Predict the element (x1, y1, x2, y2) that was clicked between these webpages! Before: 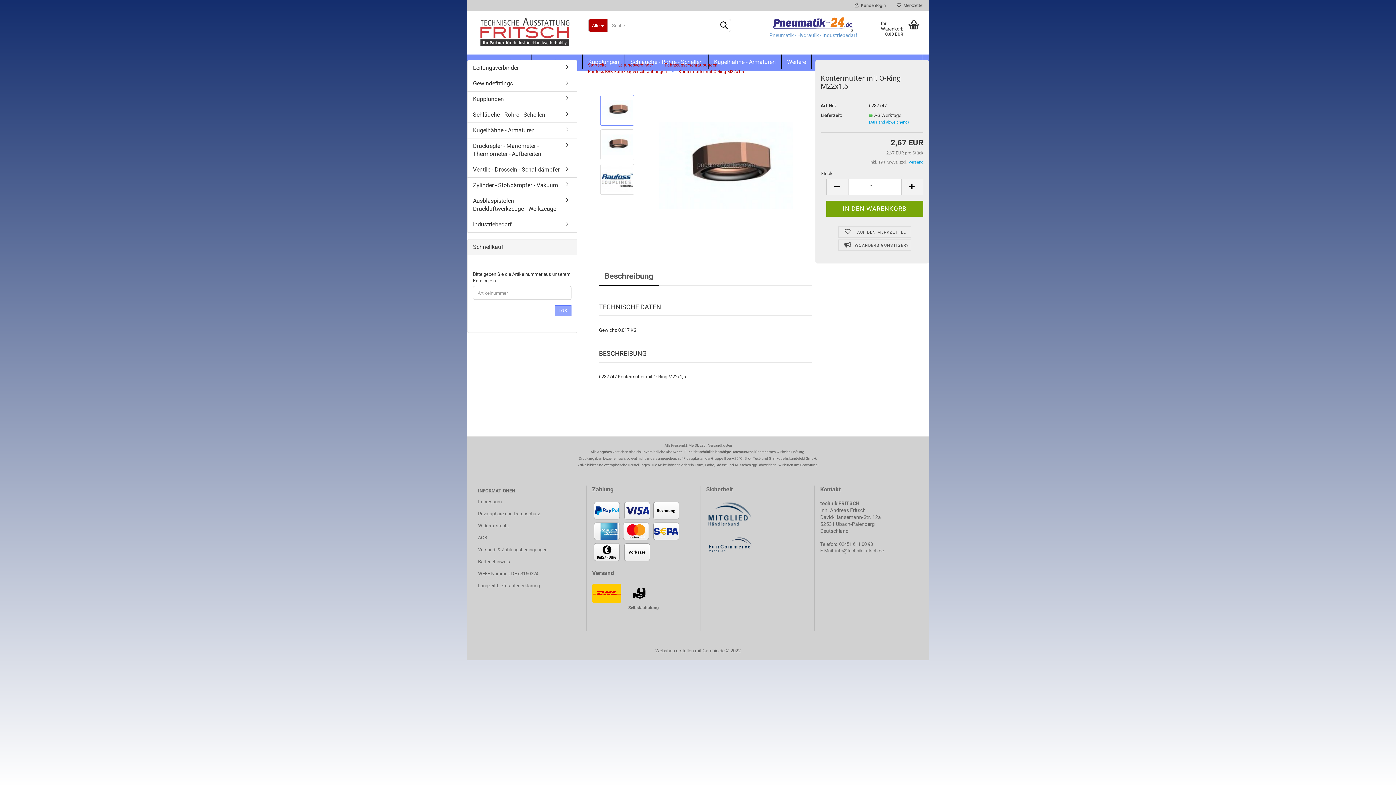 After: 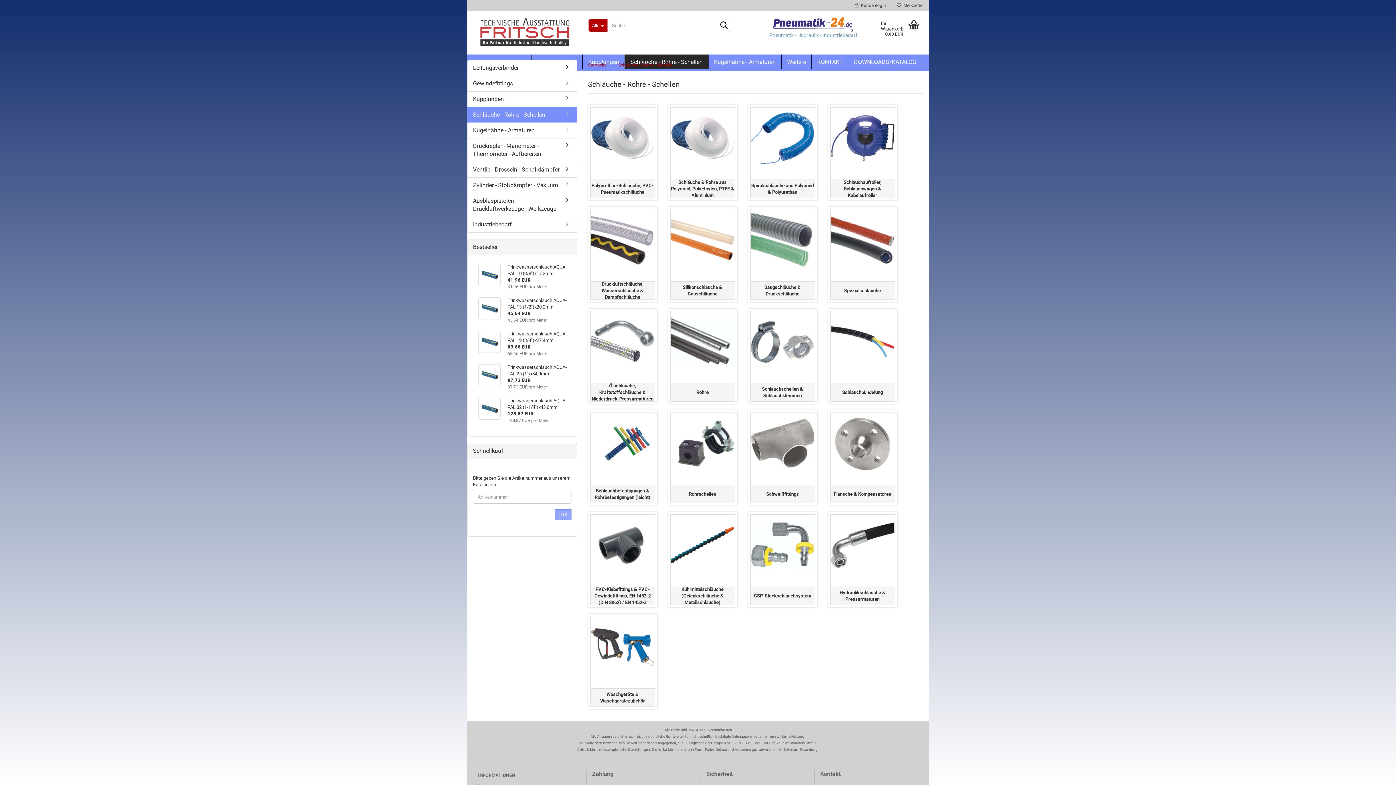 Action: bbox: (467, 107, 576, 122) label: Schläuche - Rohre - Schellen